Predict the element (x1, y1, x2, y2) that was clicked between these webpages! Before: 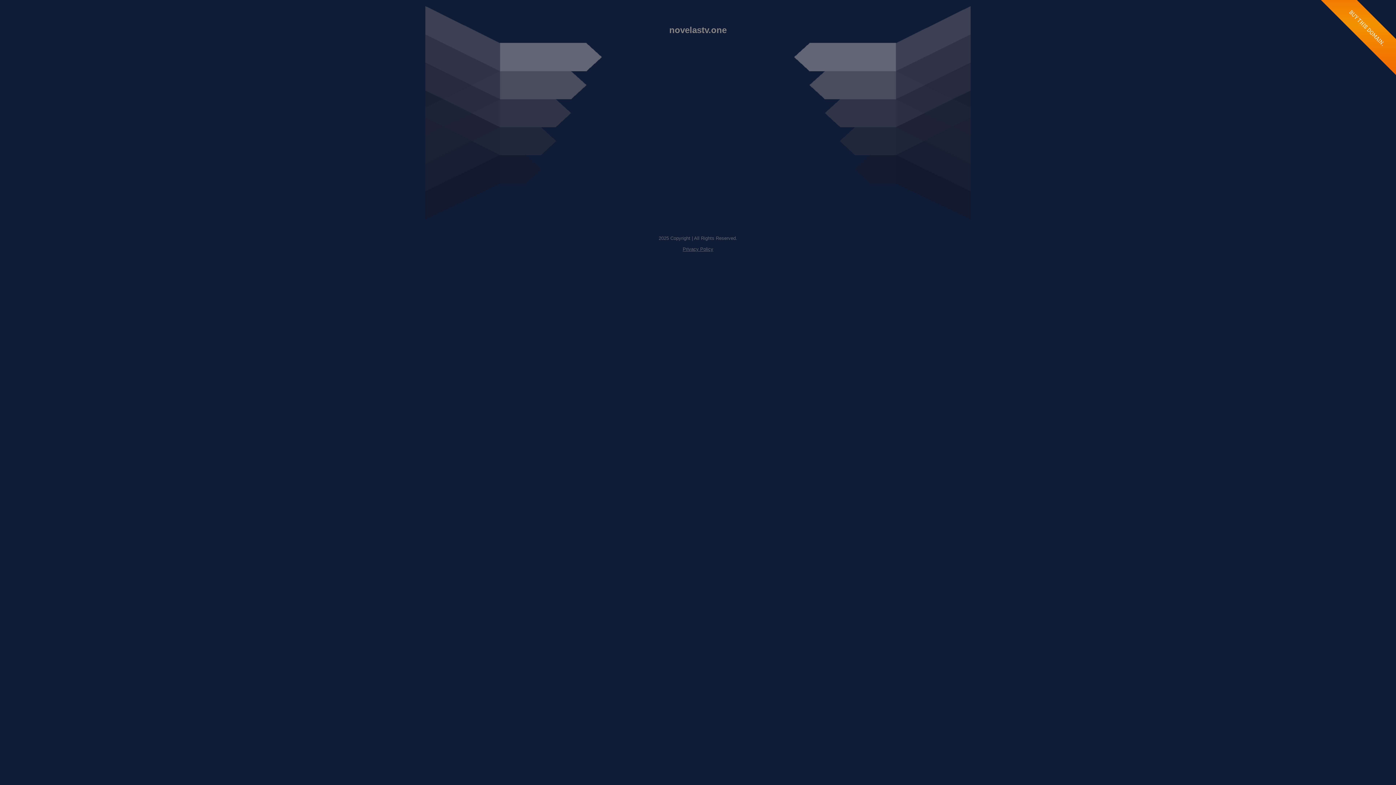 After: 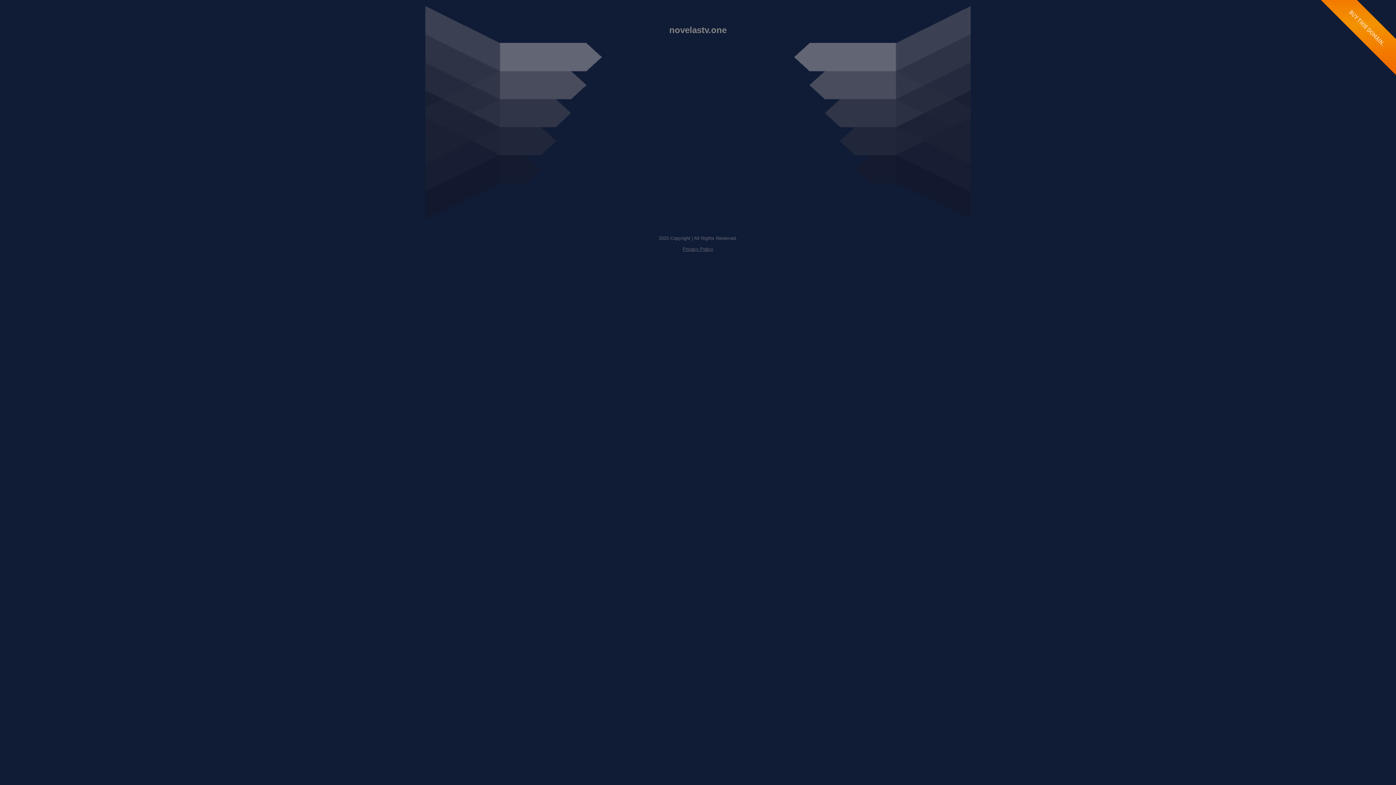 Action: label: Privacy Policy bbox: (682, 246, 713, 252)